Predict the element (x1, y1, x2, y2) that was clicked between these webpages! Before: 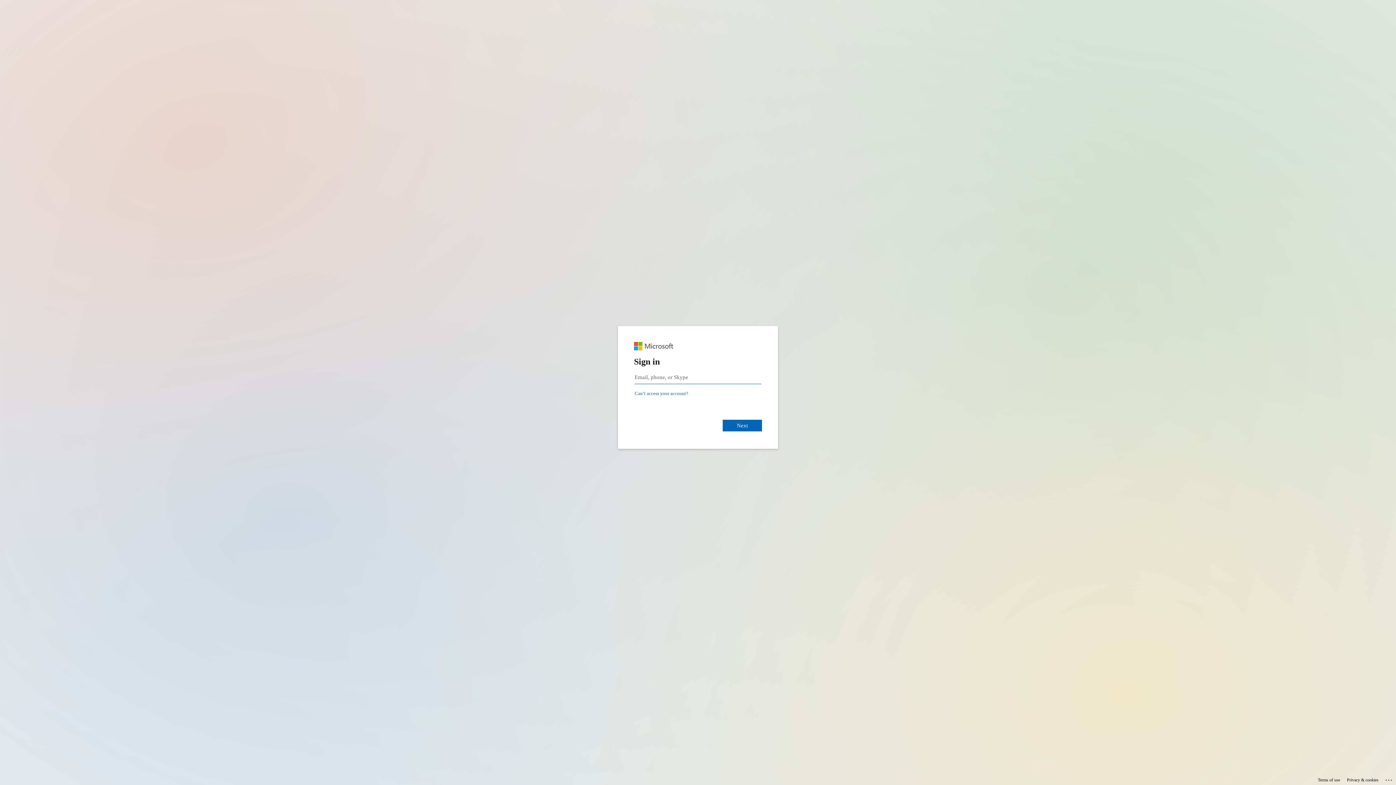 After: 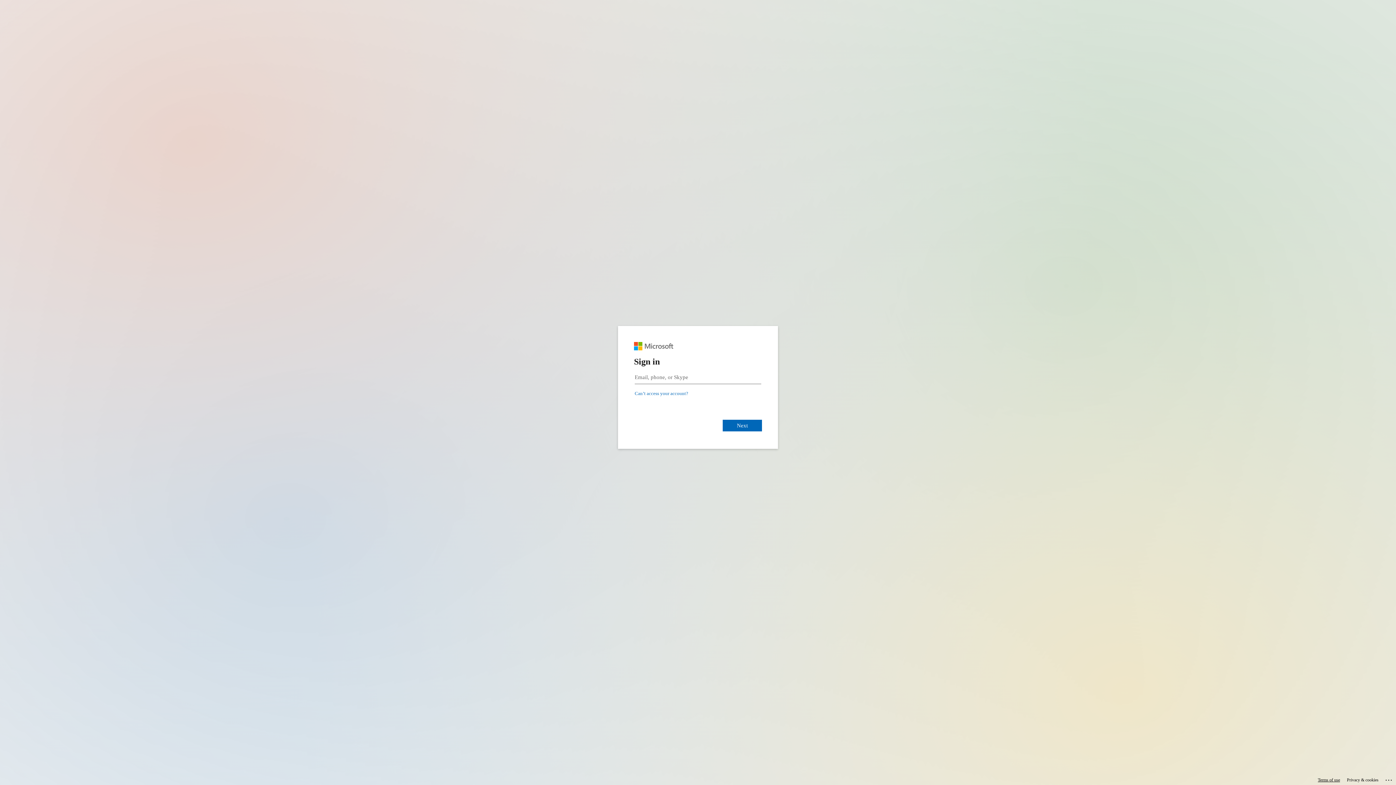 Action: label: Terms of use bbox: (1318, 775, 1340, 785)